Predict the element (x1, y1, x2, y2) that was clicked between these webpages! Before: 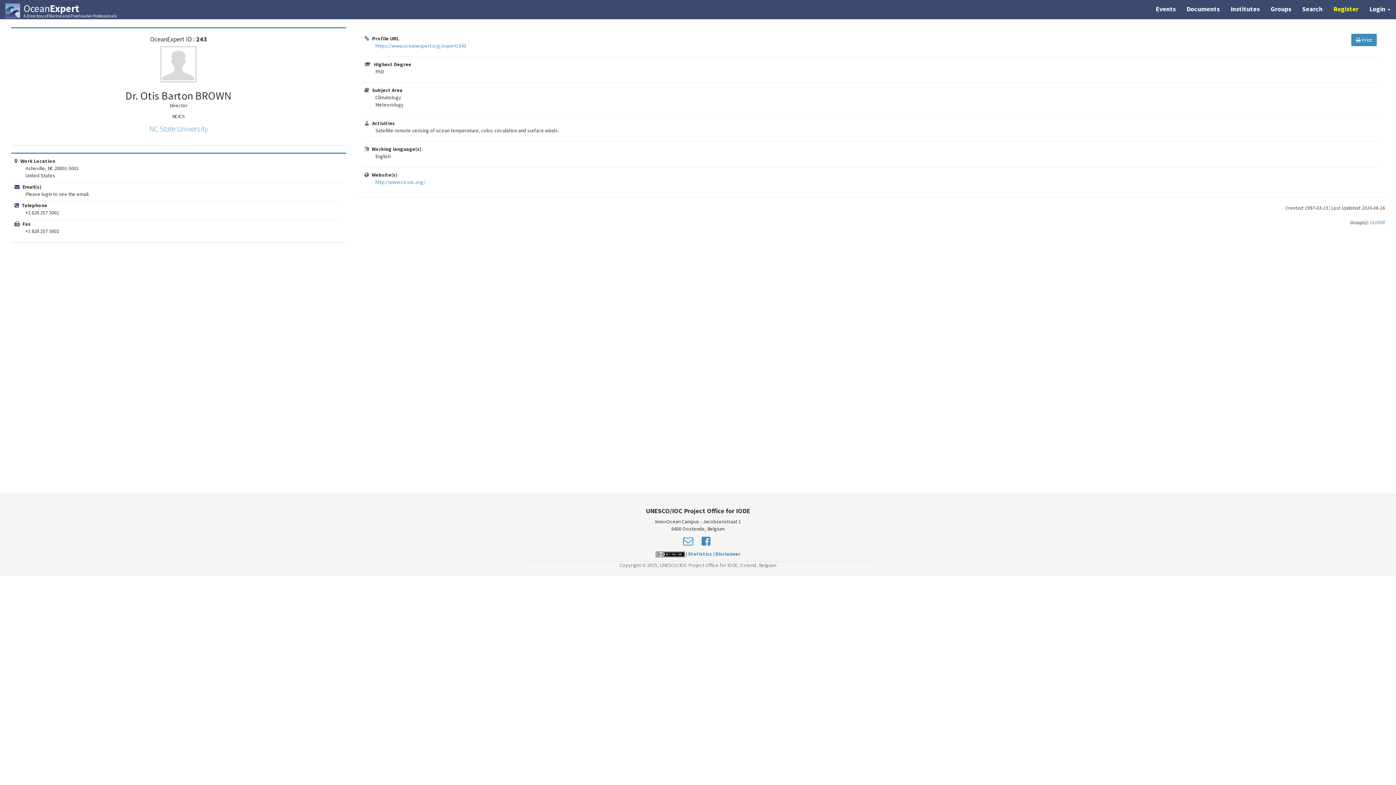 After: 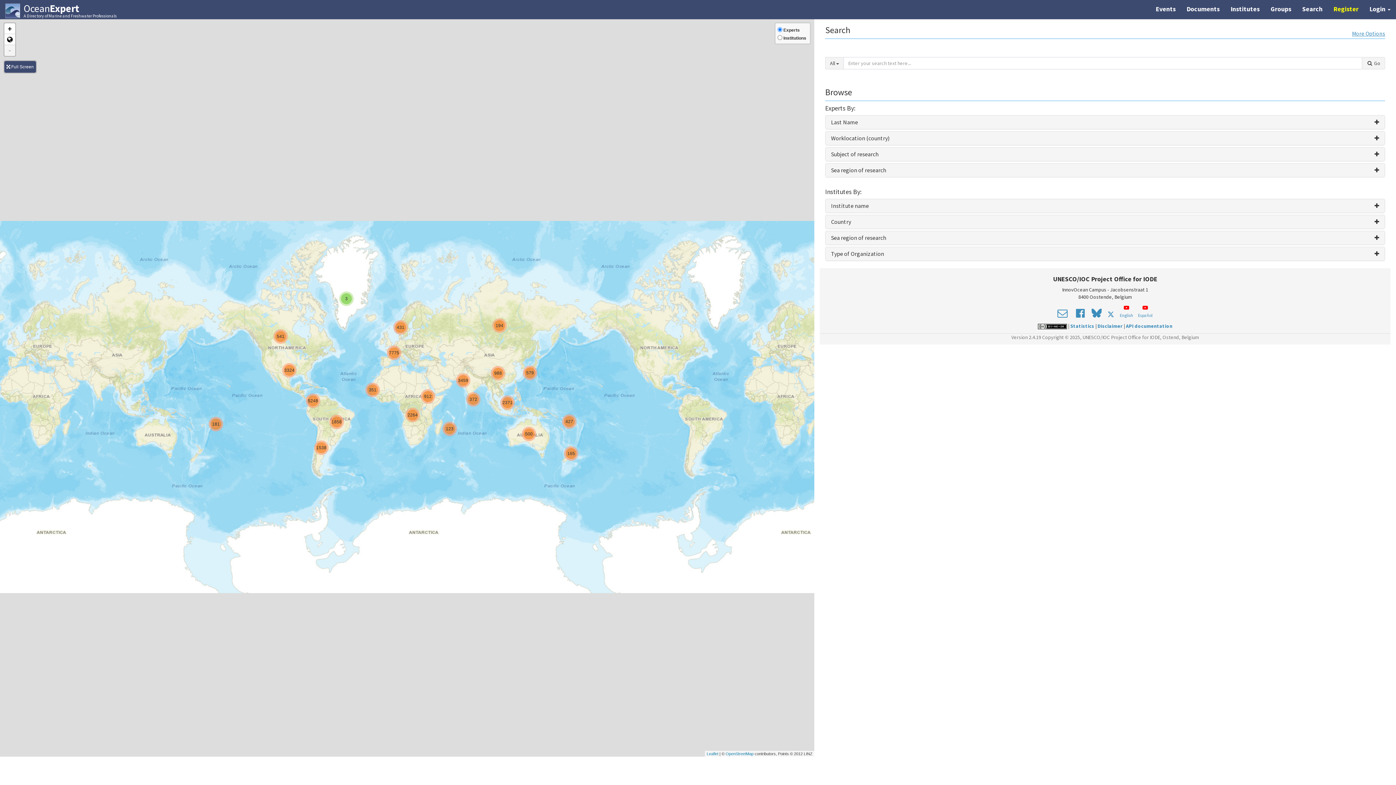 Action: bbox: (23, 1, 116, 18) label: OceanExpert
A Directory of Marine and Freshwater Professionals